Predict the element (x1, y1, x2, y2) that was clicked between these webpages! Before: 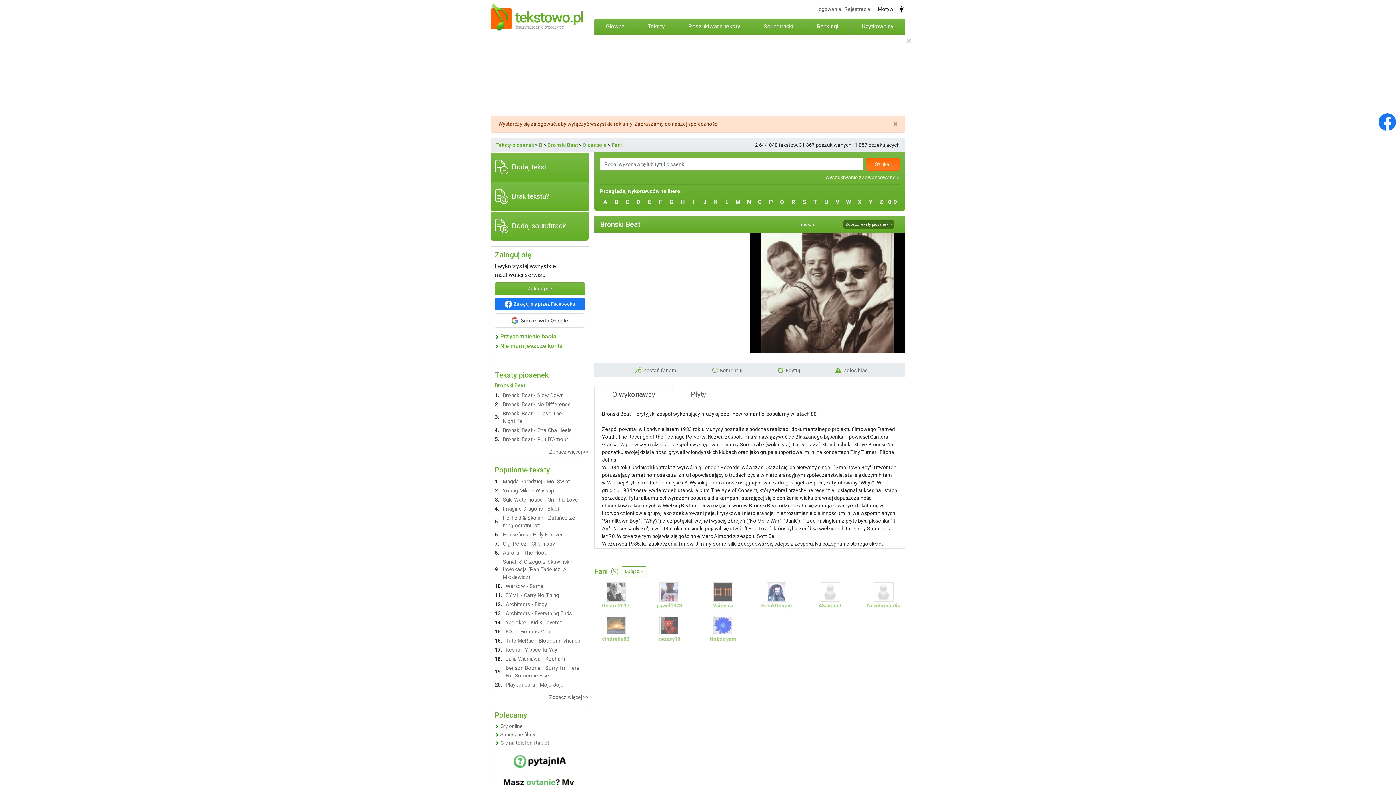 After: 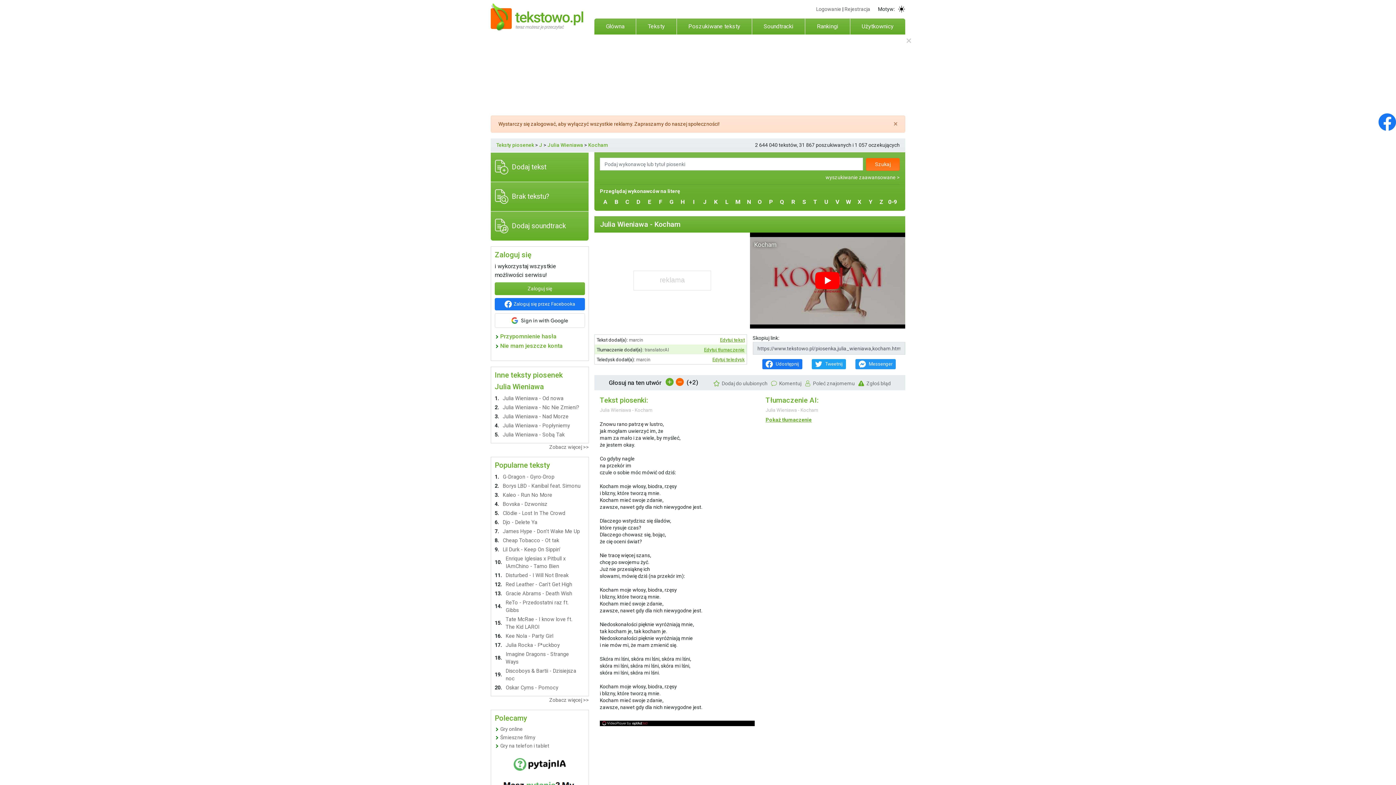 Action: label: Julia Wieniawa - Kocham bbox: (505, 655, 581, 663)